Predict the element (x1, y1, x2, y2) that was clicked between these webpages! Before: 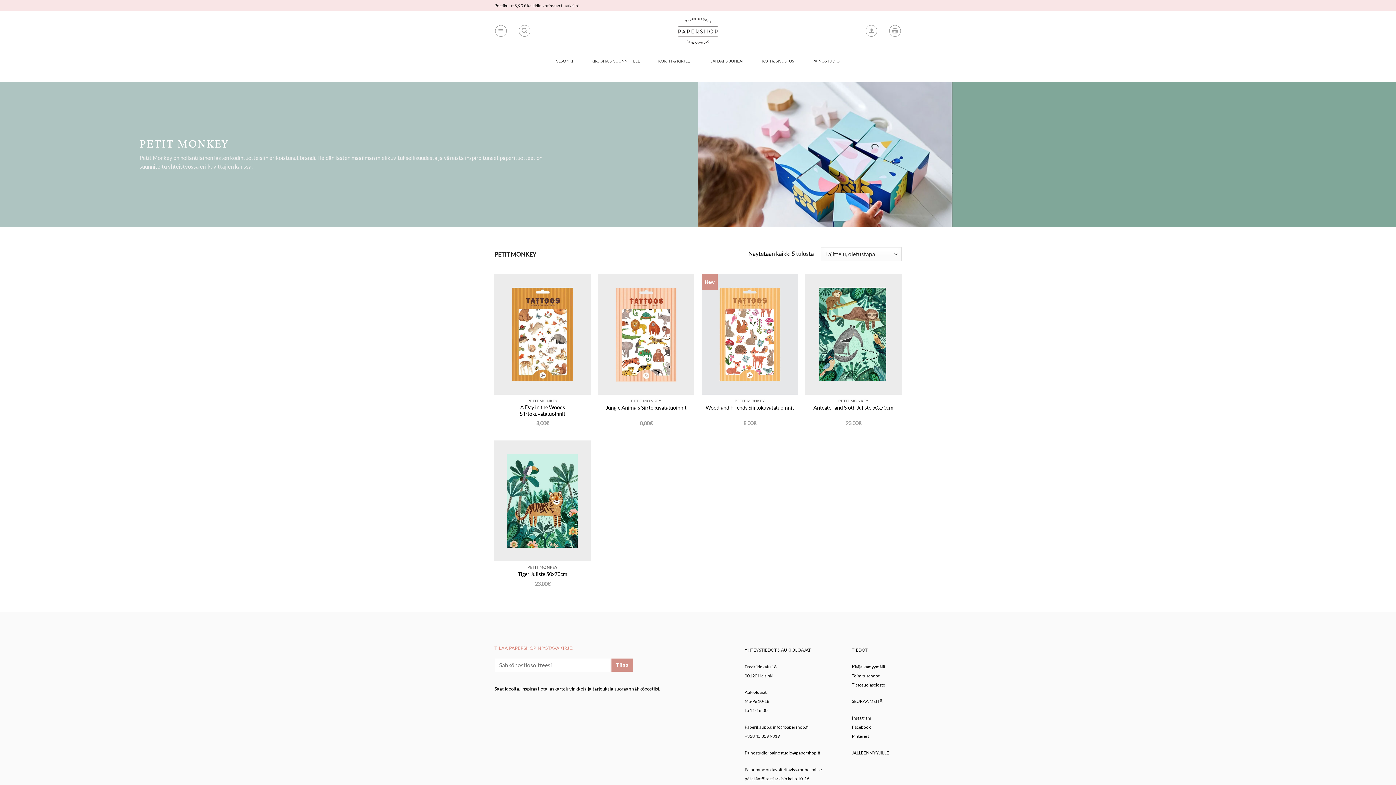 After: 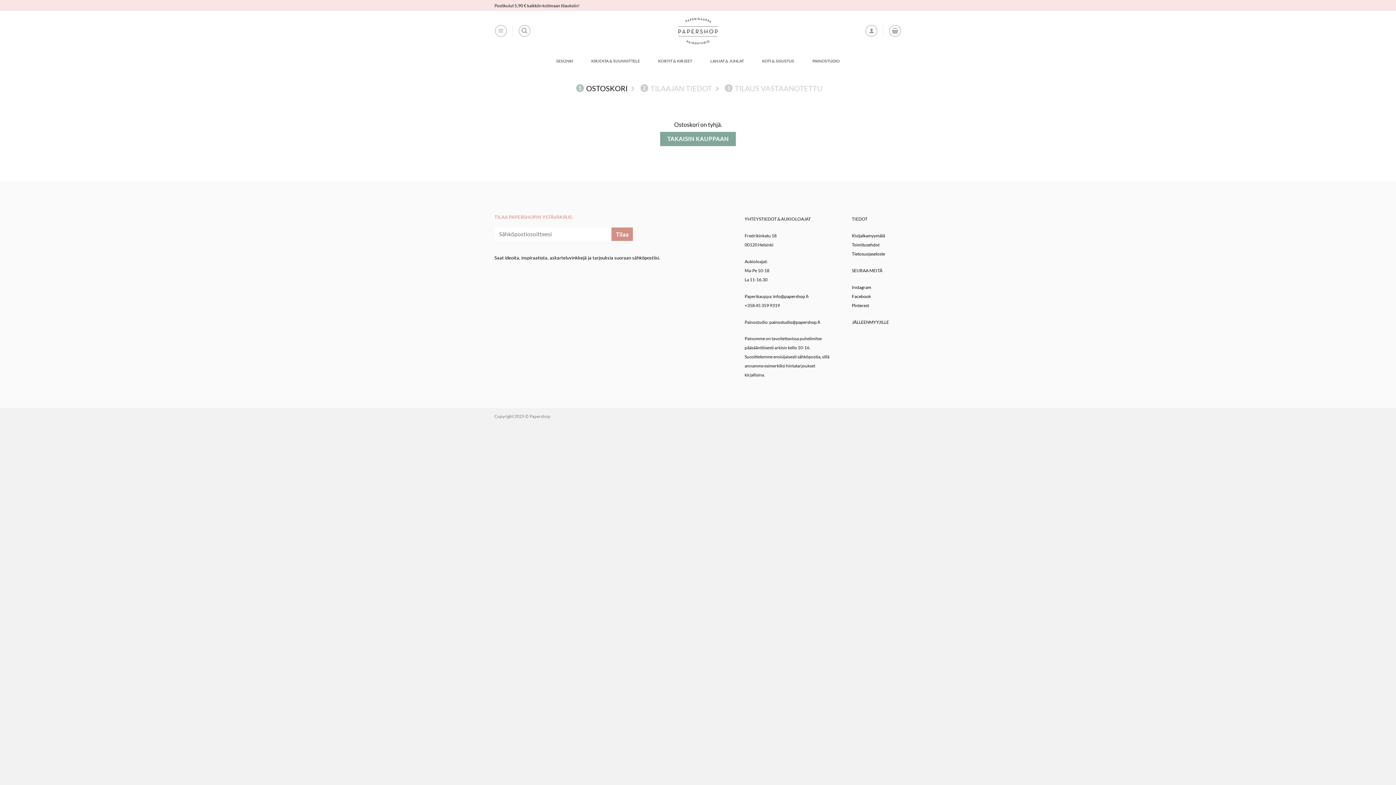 Action: bbox: (889, 25, 901, 36)